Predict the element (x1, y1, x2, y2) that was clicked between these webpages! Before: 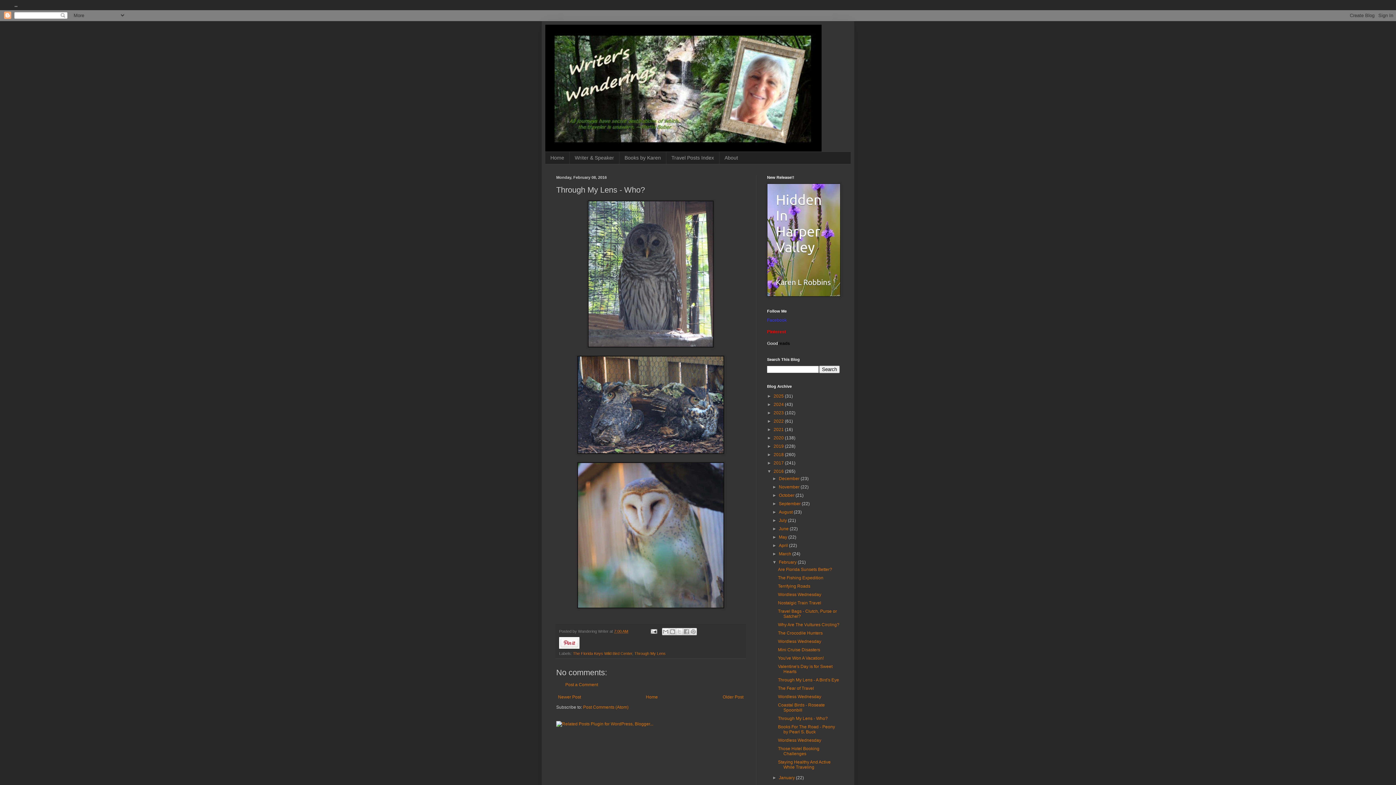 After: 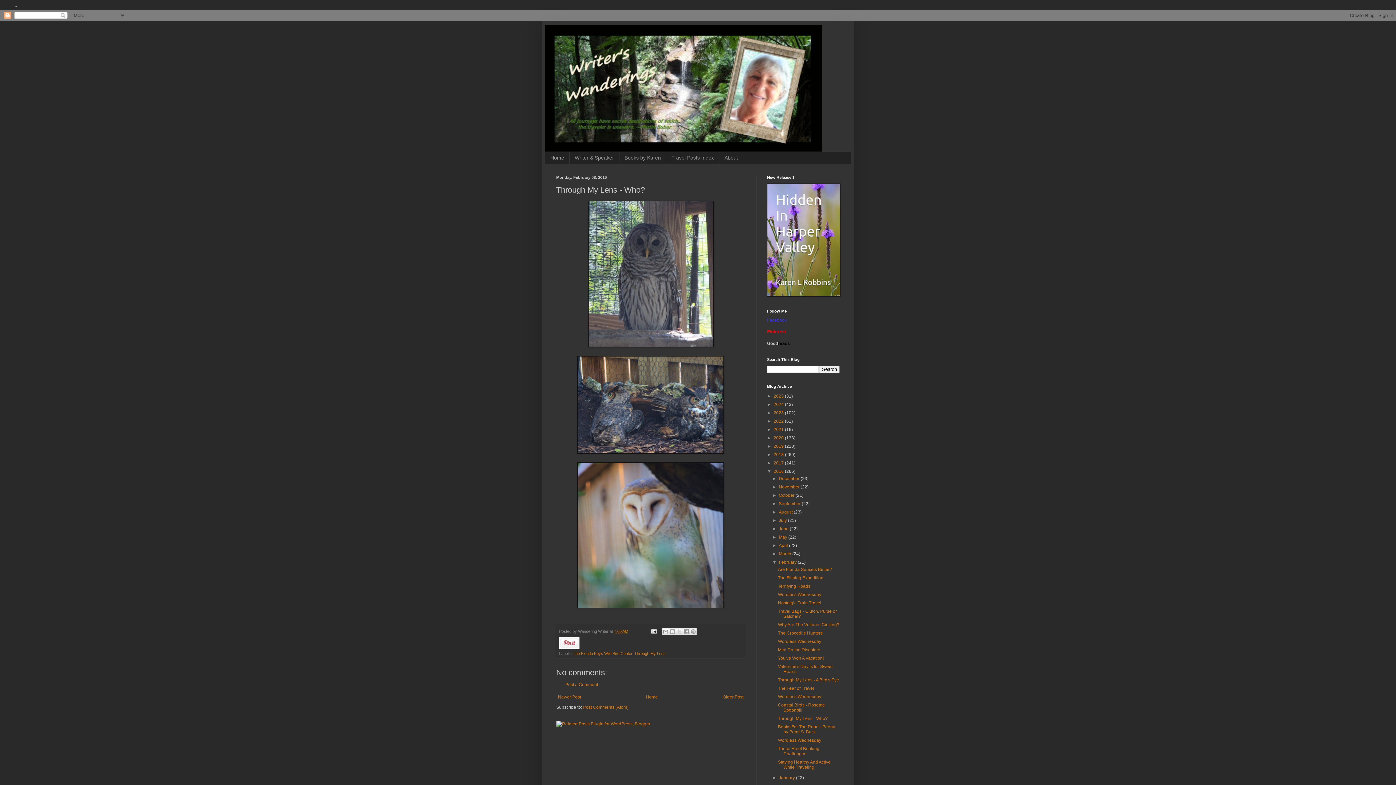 Action: bbox: (778, 716, 827, 721) label: Through My Lens - Who?